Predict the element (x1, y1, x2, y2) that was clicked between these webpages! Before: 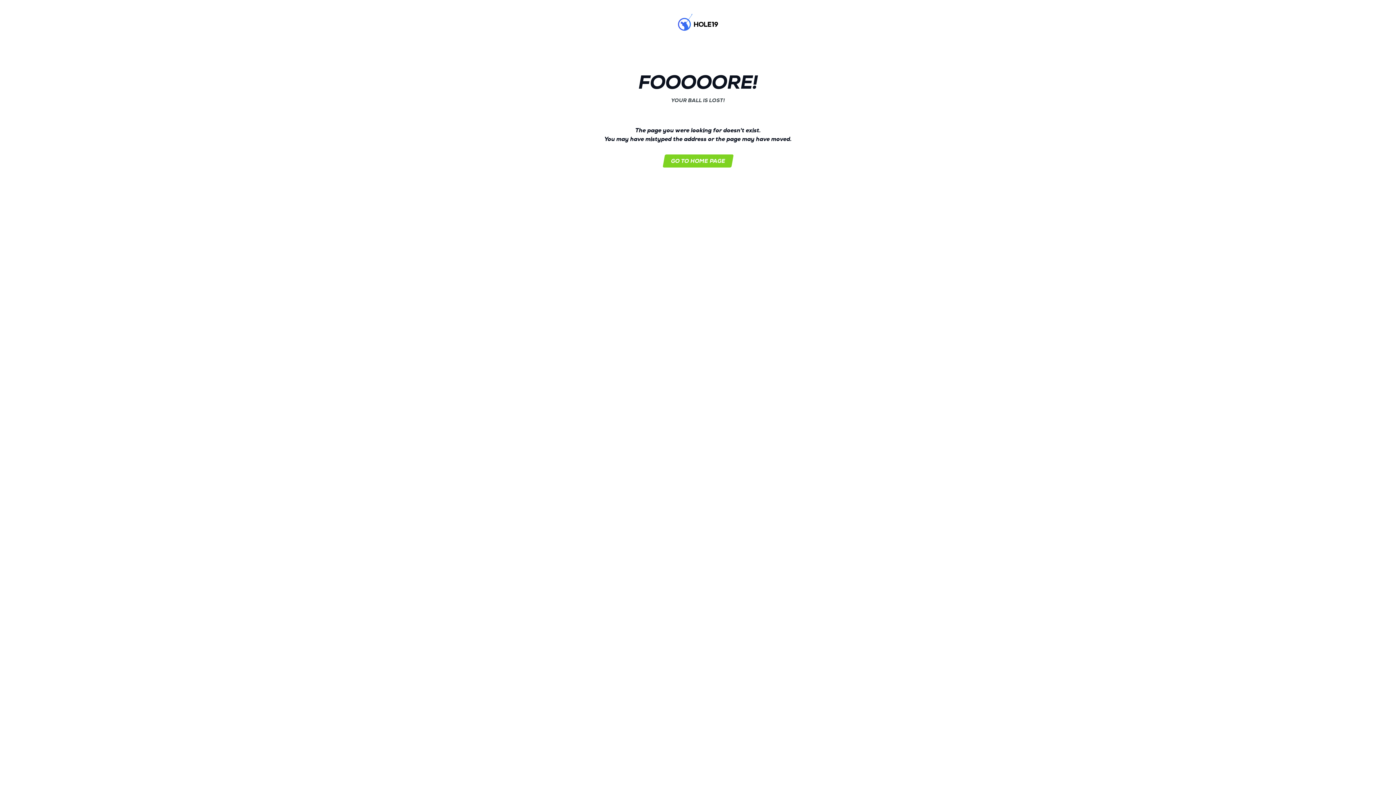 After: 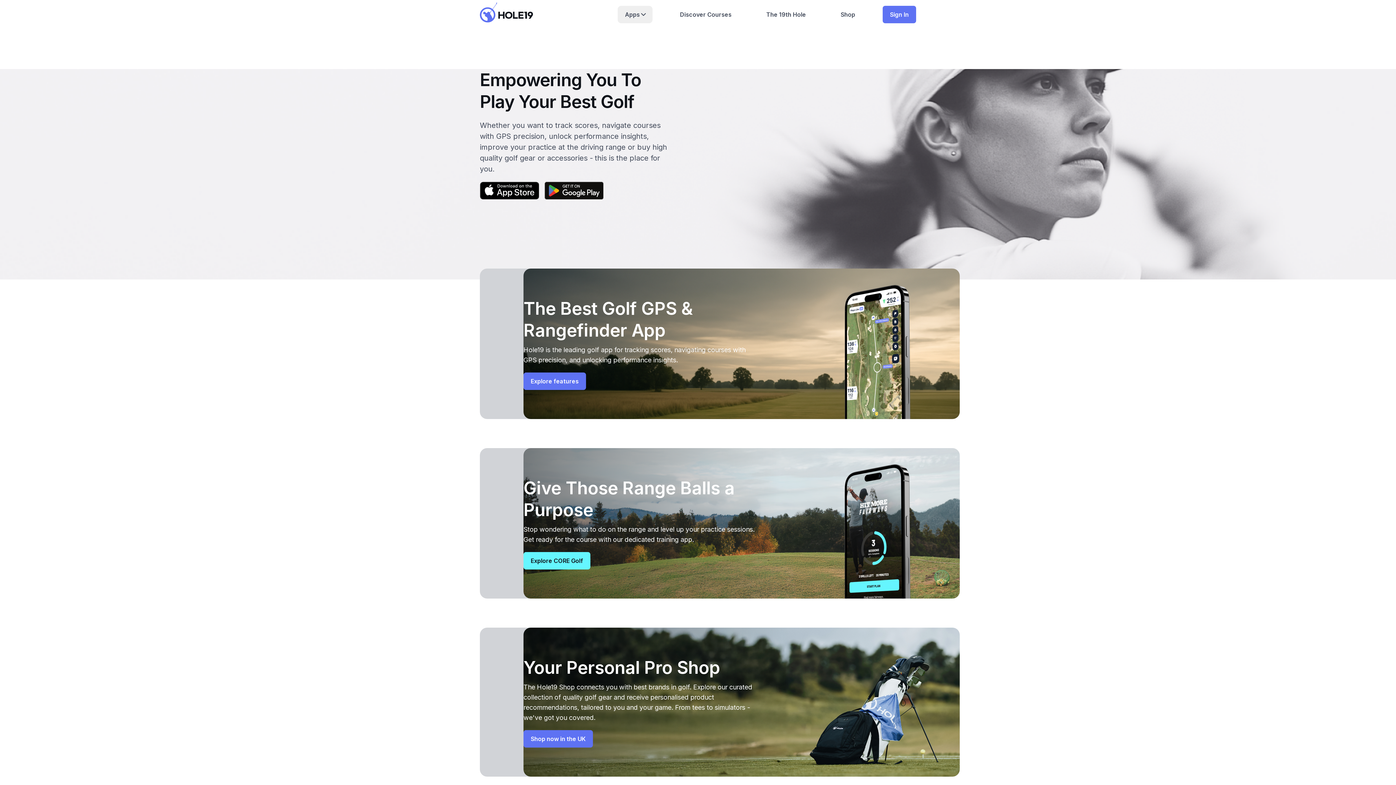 Action: bbox: (678, 12, 718, 32) label: Hole19